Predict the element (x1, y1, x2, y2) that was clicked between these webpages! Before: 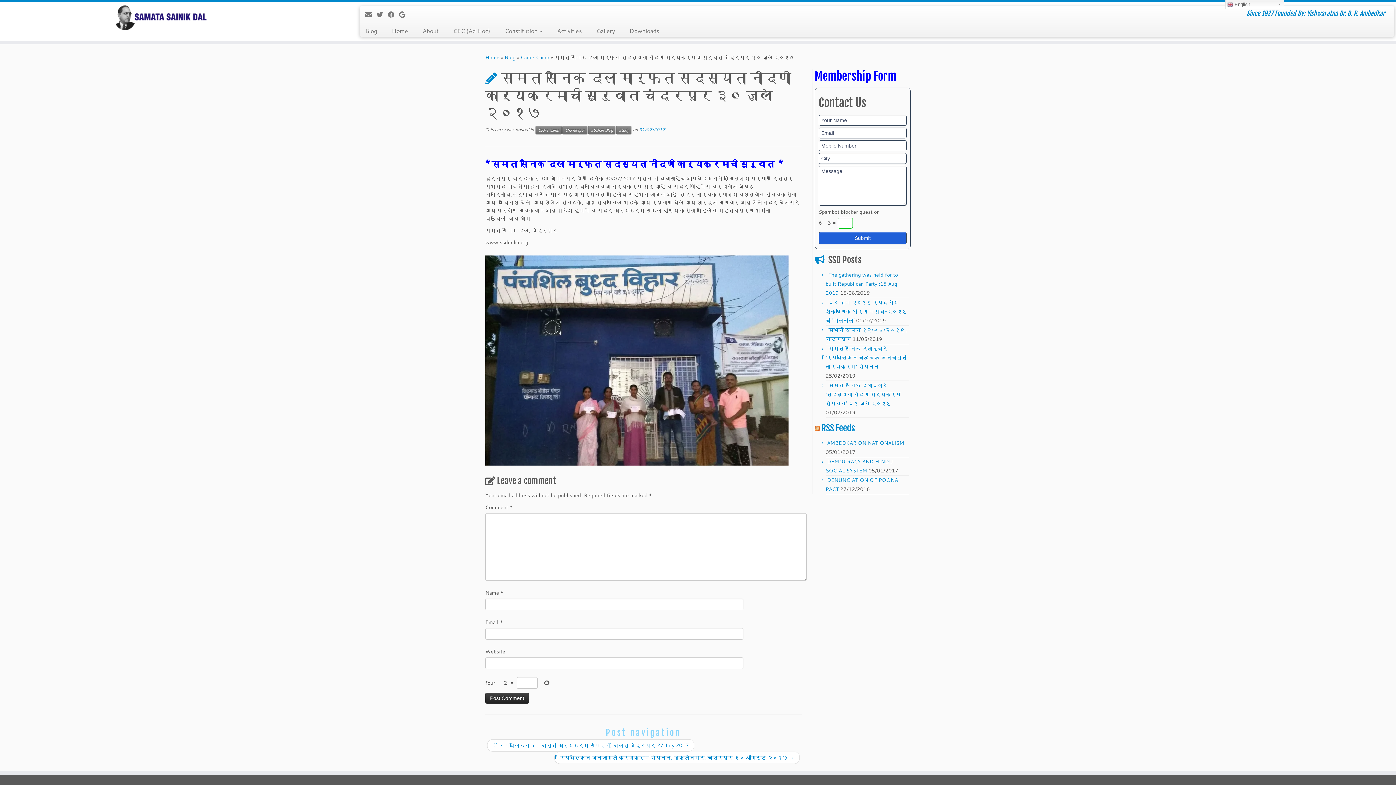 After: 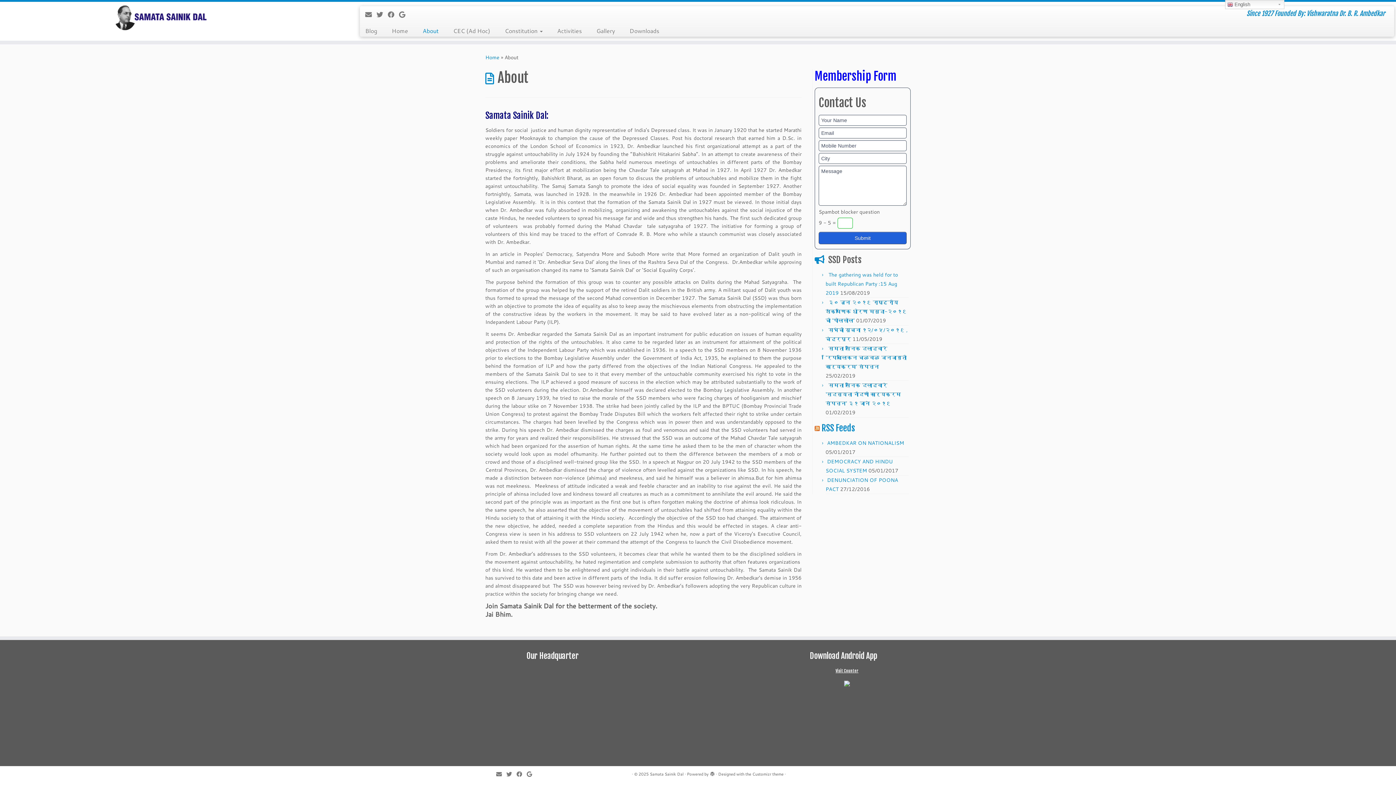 Action: label: About bbox: (415, 25, 446, 36)